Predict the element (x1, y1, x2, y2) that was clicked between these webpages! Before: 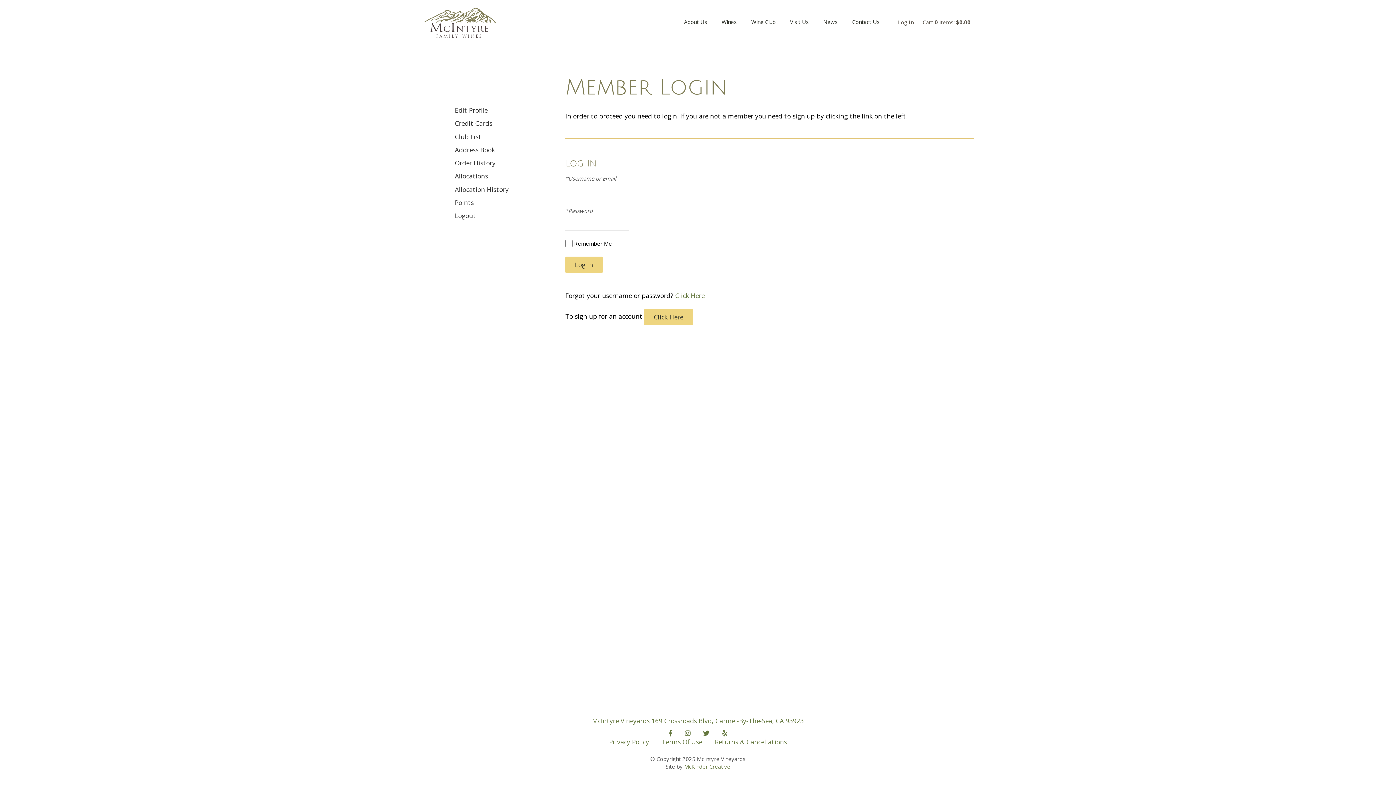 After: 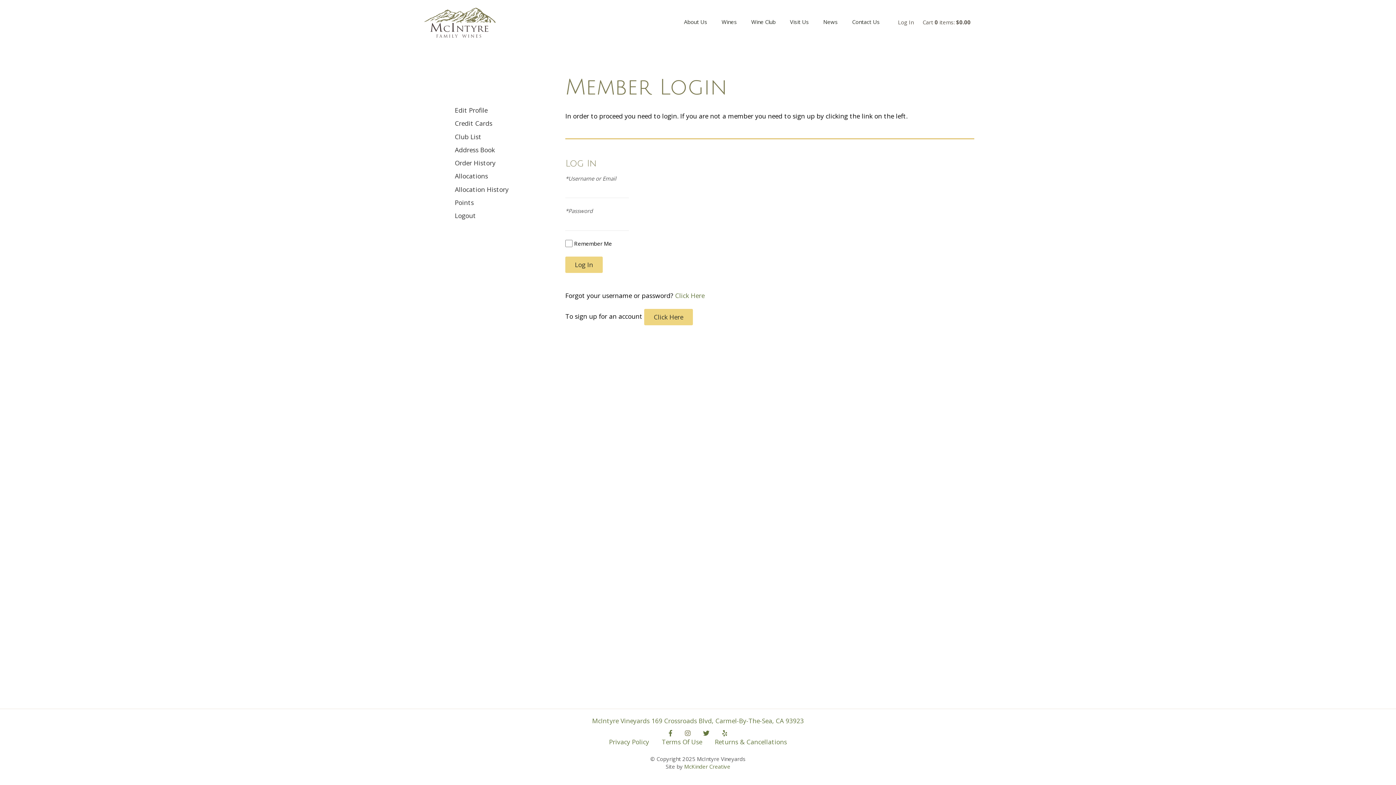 Action: bbox: (679, 729, 696, 737) label: Instagram